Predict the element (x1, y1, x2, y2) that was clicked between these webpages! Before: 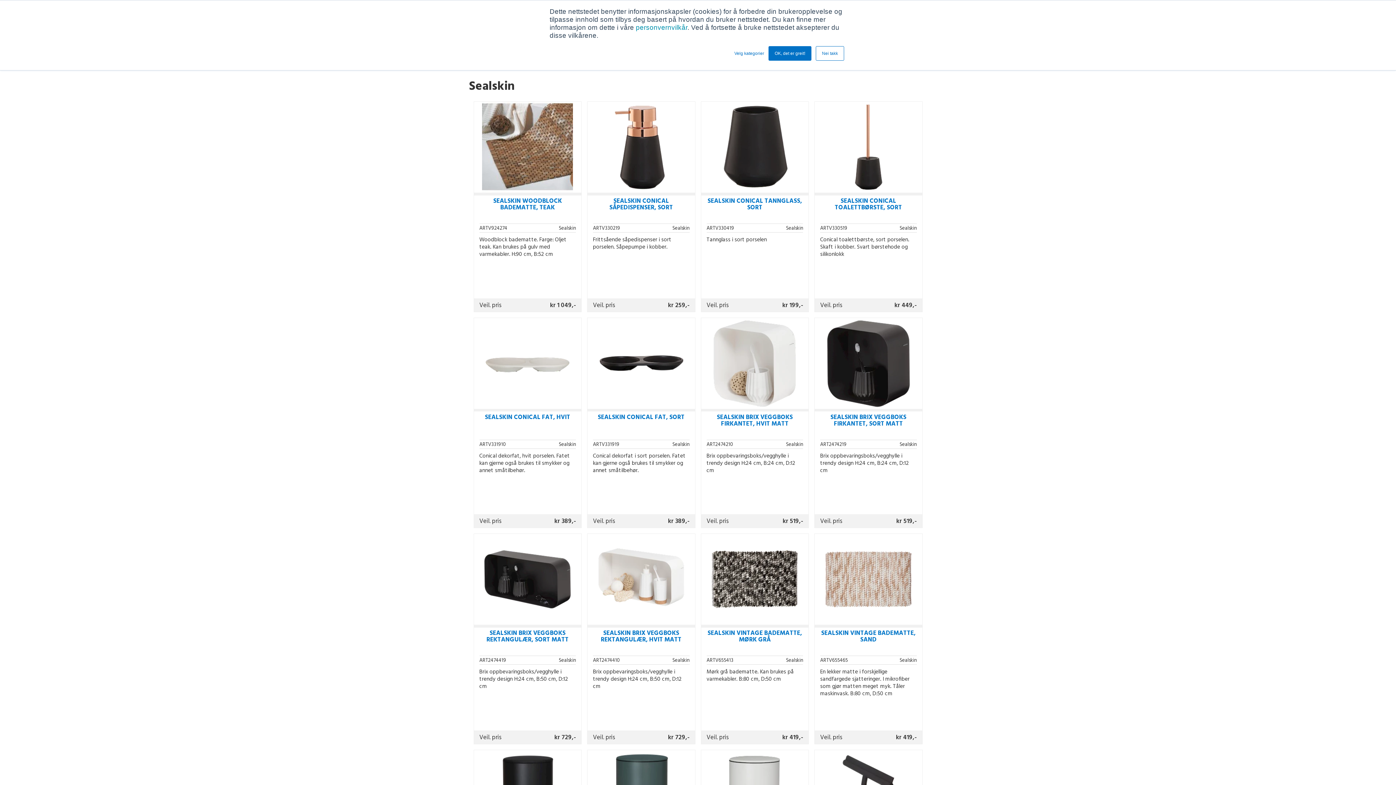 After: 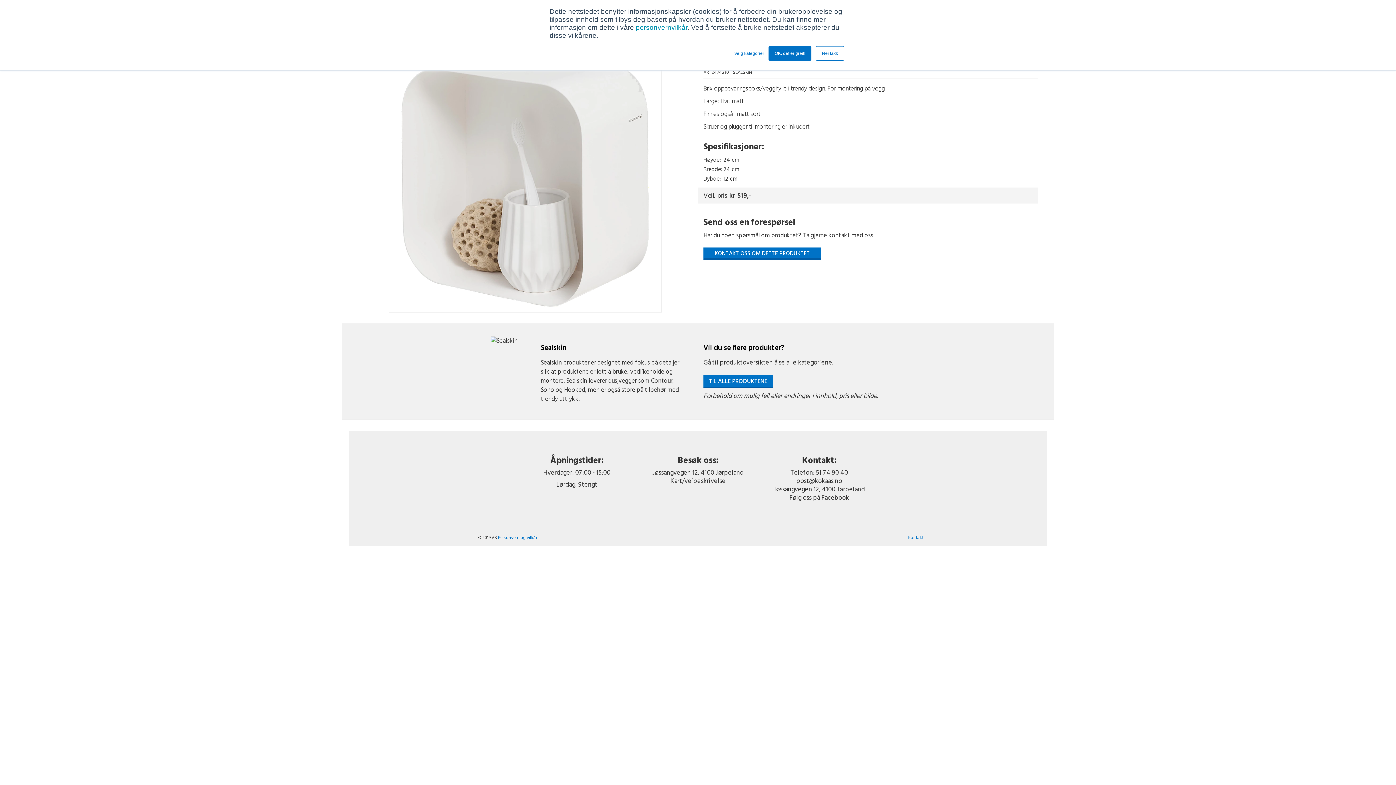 Action: bbox: (701, 318, 808, 528) label: SEALSKIN BRIX VEGGBOKS FIRKANTET, HVIT MATT
ART2474210
Sealskin

Brix oppbevaringsboks/vegghylle i trendy design H:24 cm, B:24 cm, D:12 cm

Veil. pris
kr 519,-